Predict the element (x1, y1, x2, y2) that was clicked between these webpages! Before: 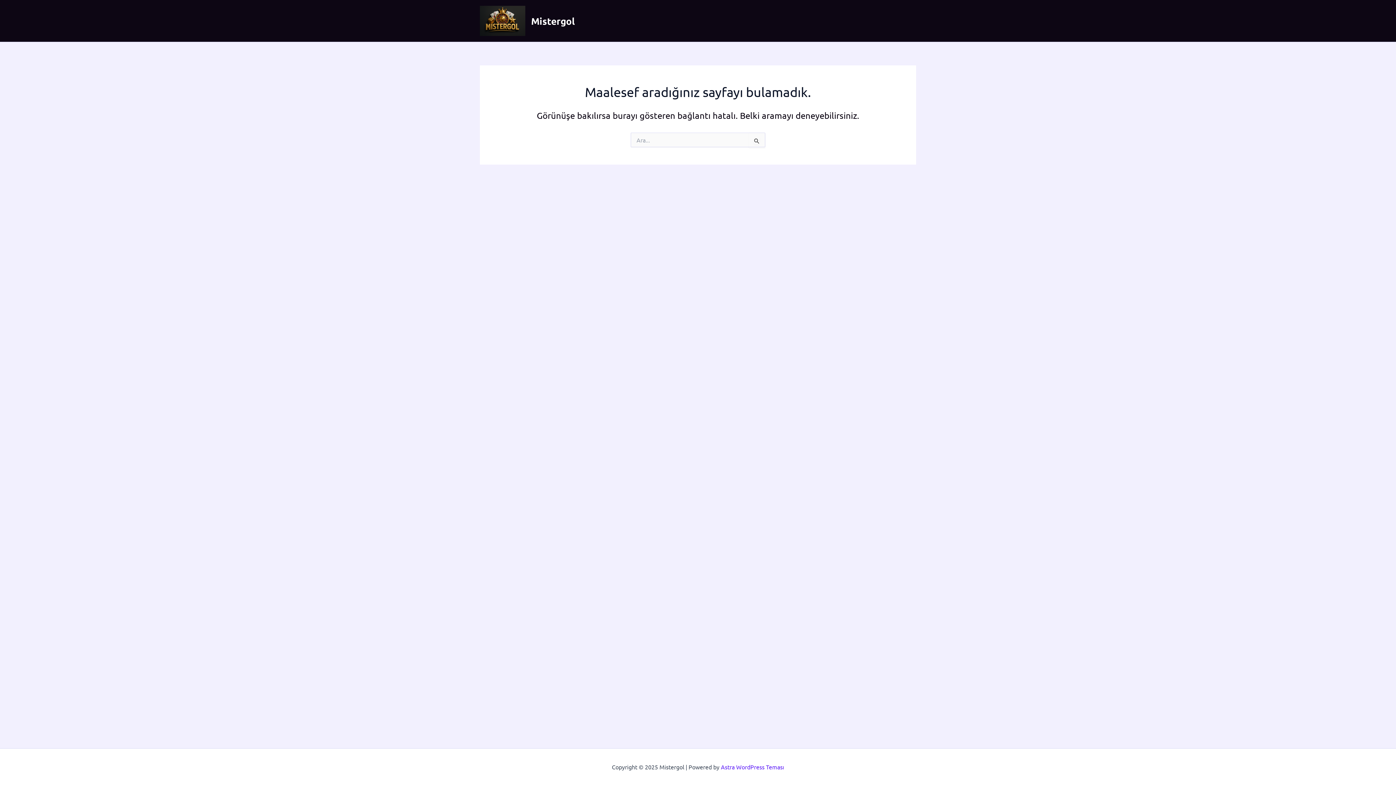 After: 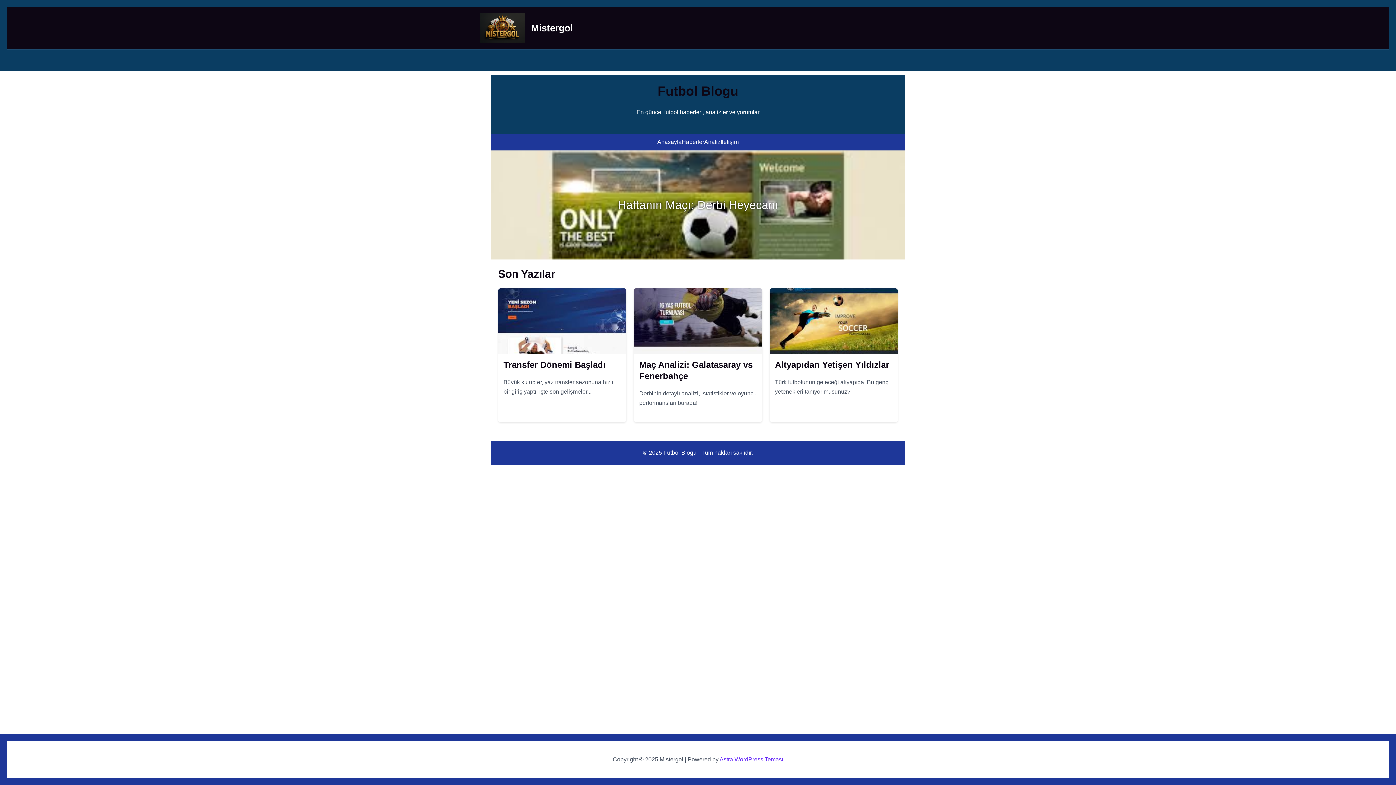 Action: bbox: (531, 14, 574, 26) label: Mistergol